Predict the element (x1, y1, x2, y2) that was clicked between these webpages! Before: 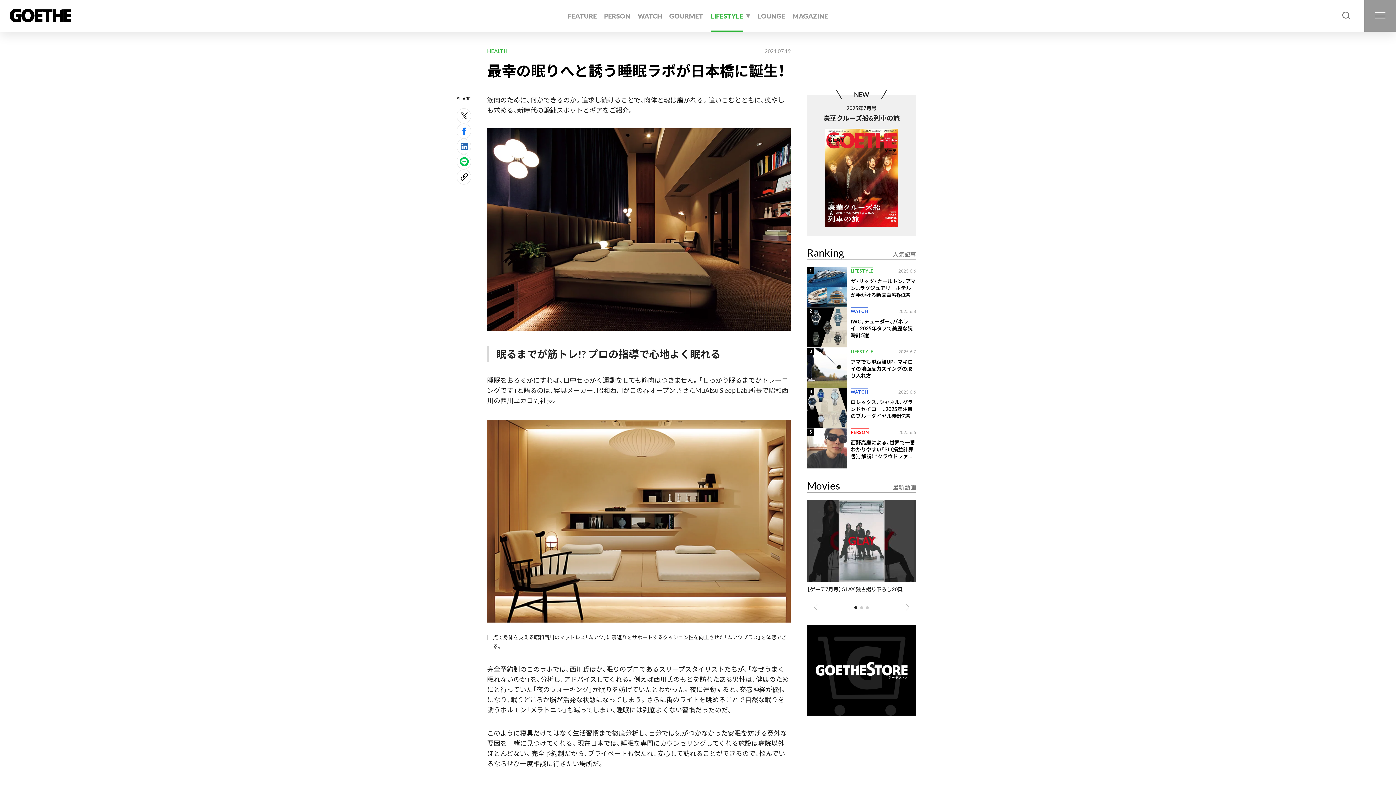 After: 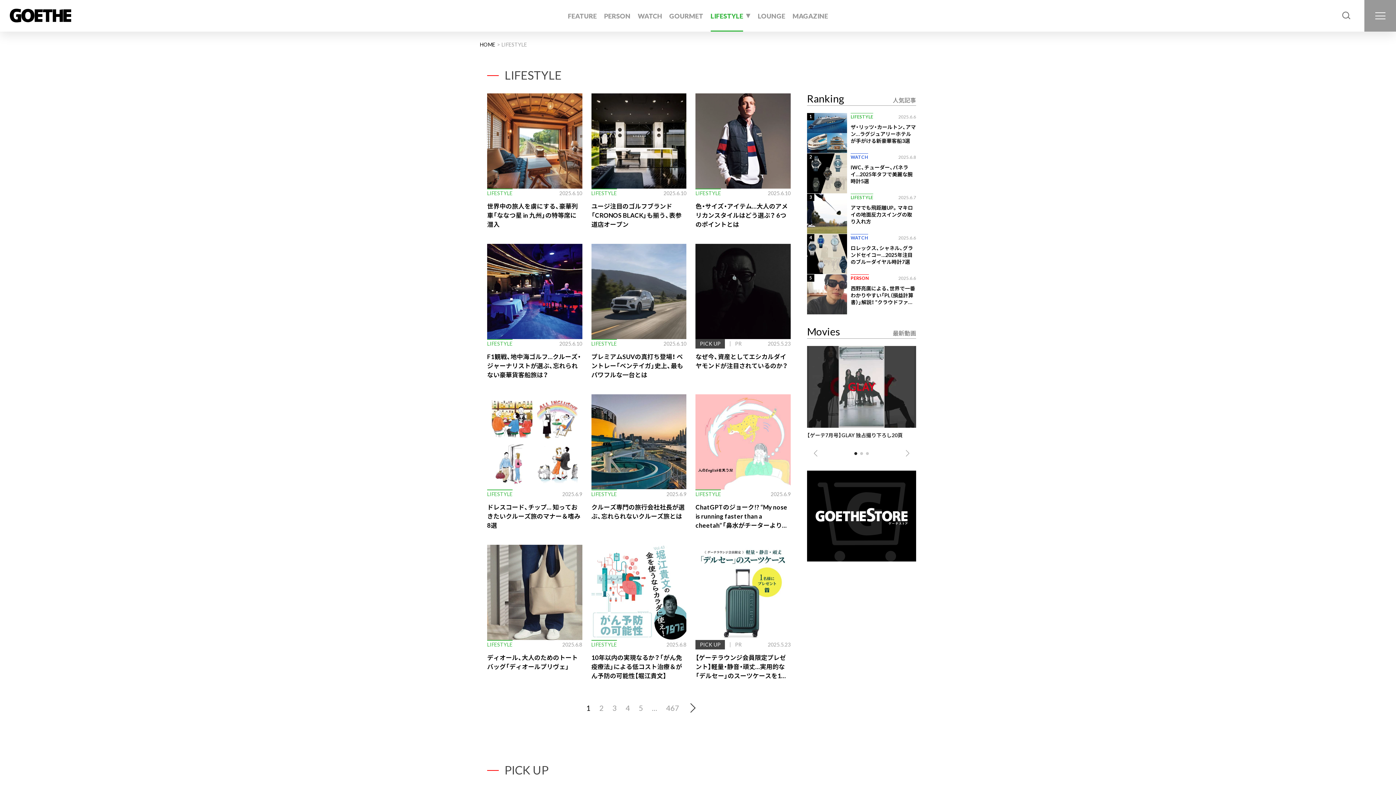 Action: bbox: (710, 0, 750, 31) label: LIFESTYLE